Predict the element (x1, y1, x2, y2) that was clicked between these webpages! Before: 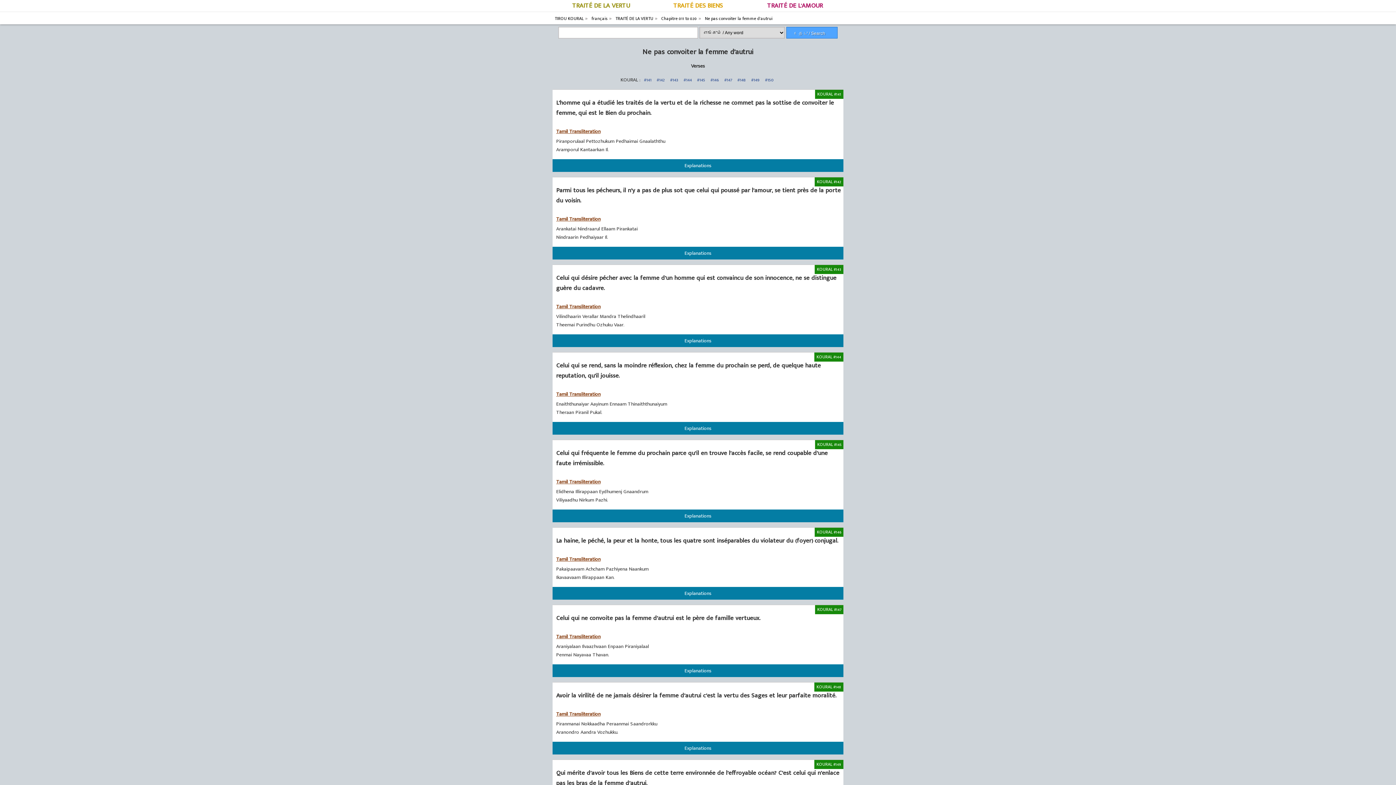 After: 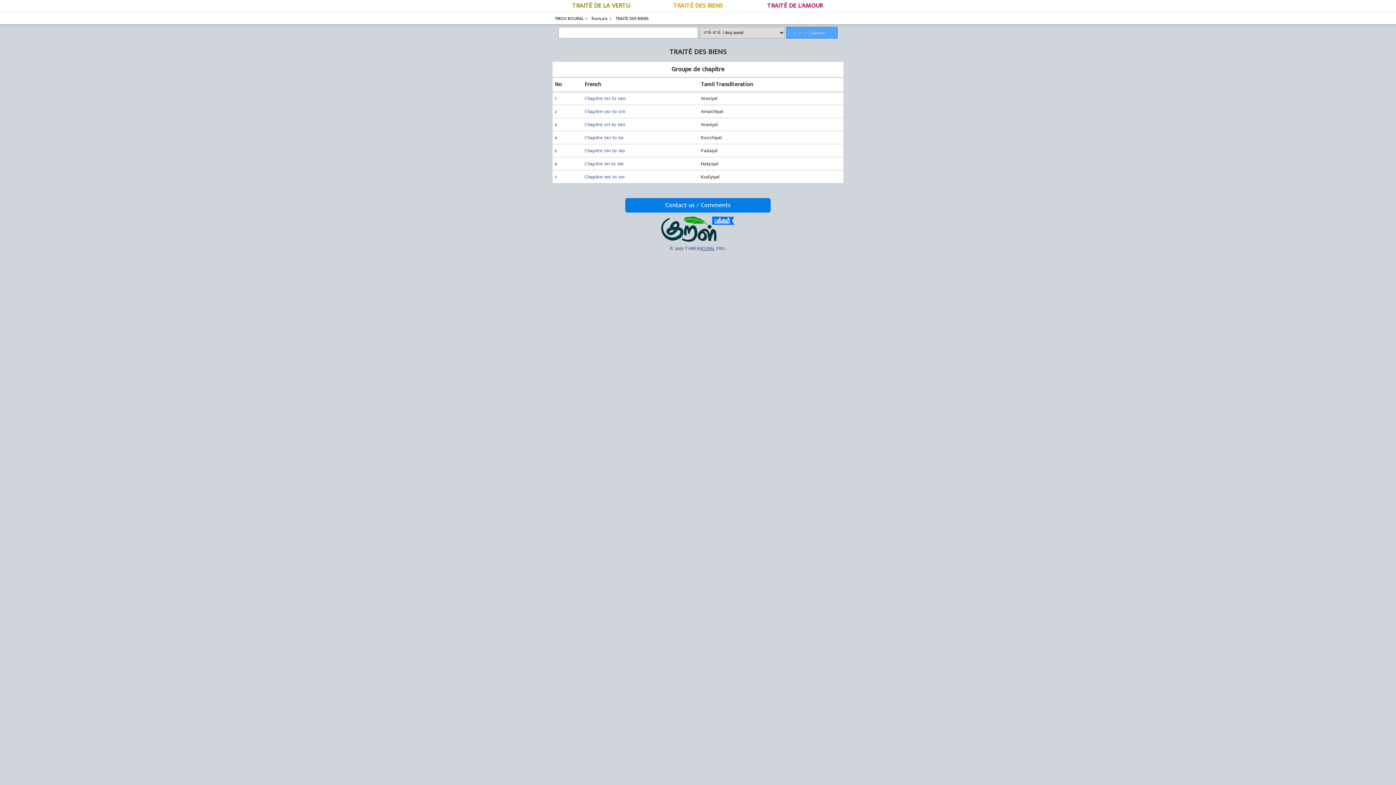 Action: label: TRAITÉ DES BIENS bbox: (649, 0, 746, 11)